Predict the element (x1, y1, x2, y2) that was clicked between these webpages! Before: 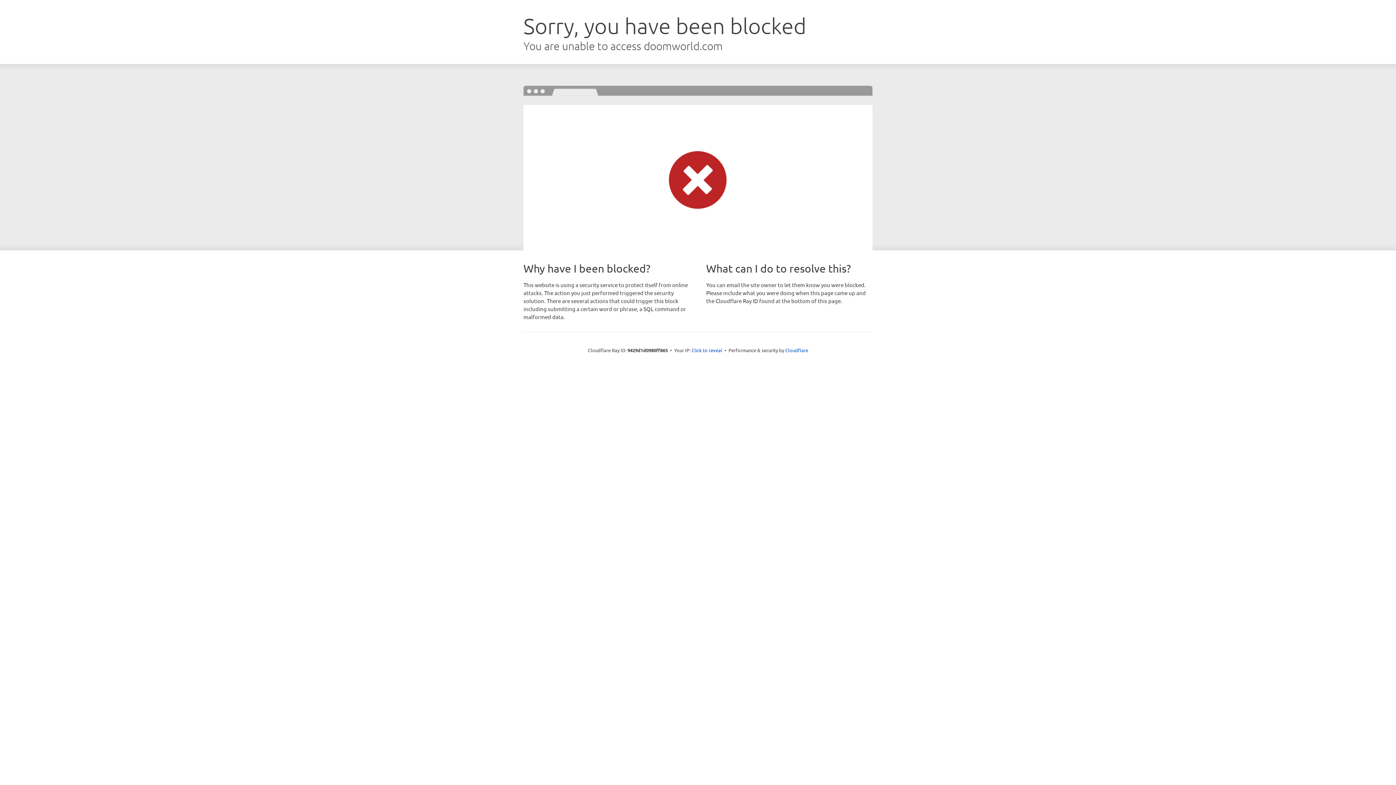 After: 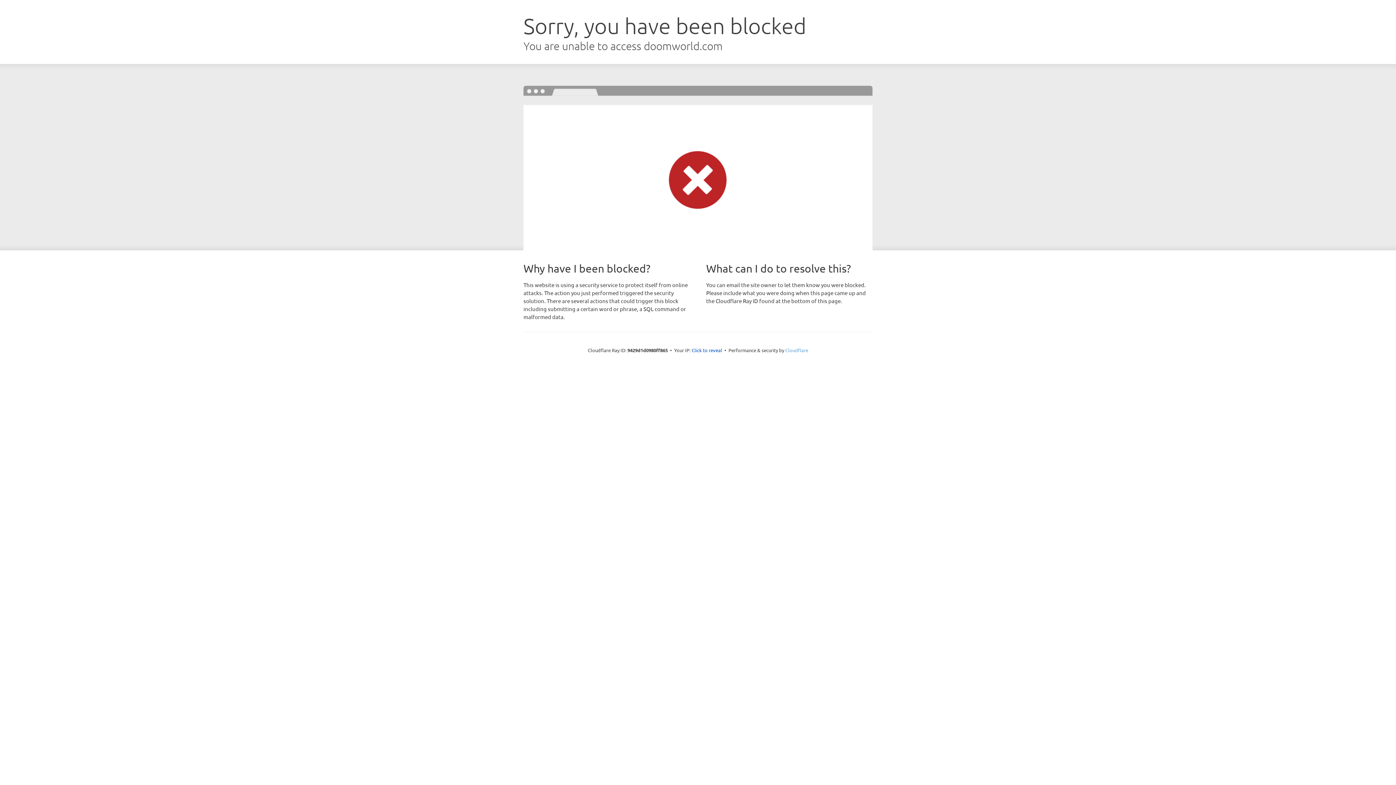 Action: bbox: (785, 347, 808, 353) label: Cloudflare